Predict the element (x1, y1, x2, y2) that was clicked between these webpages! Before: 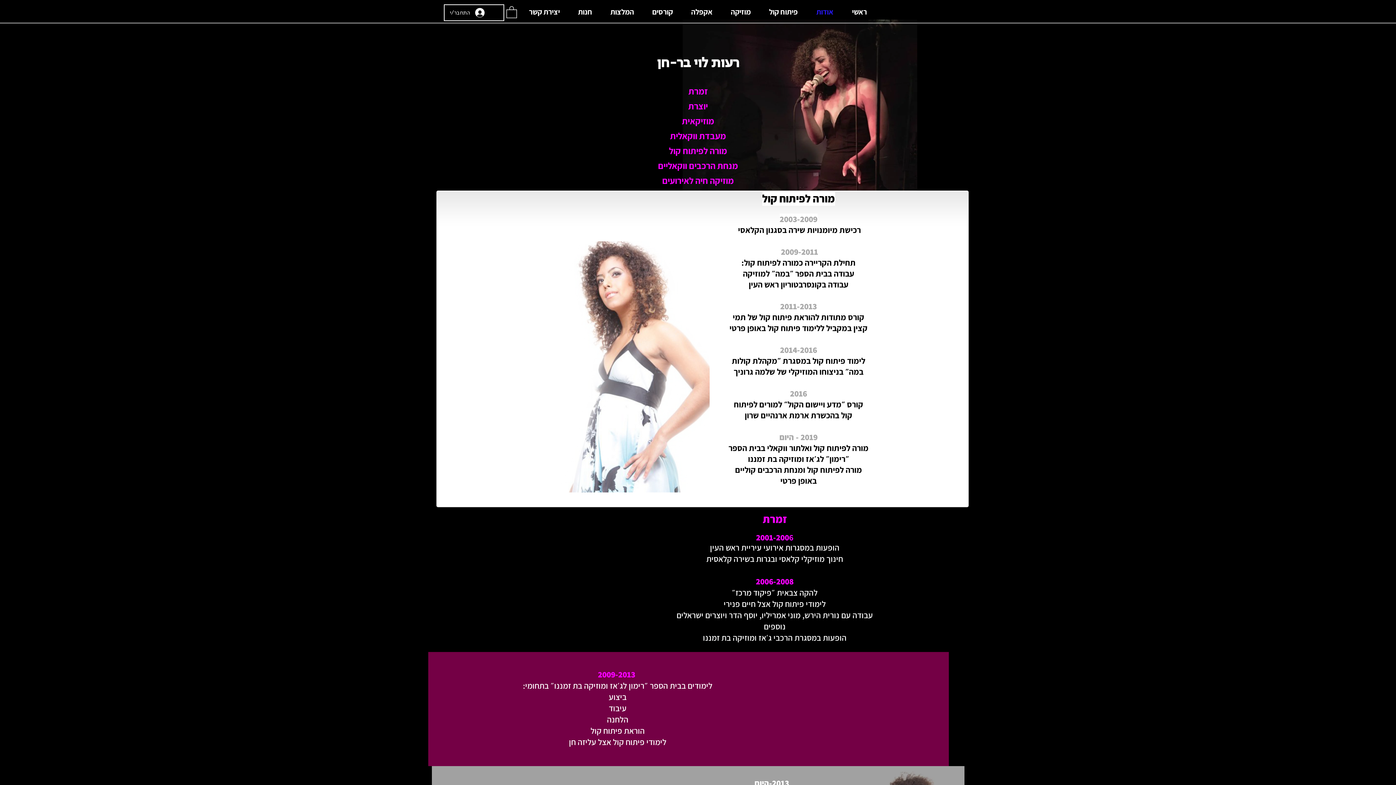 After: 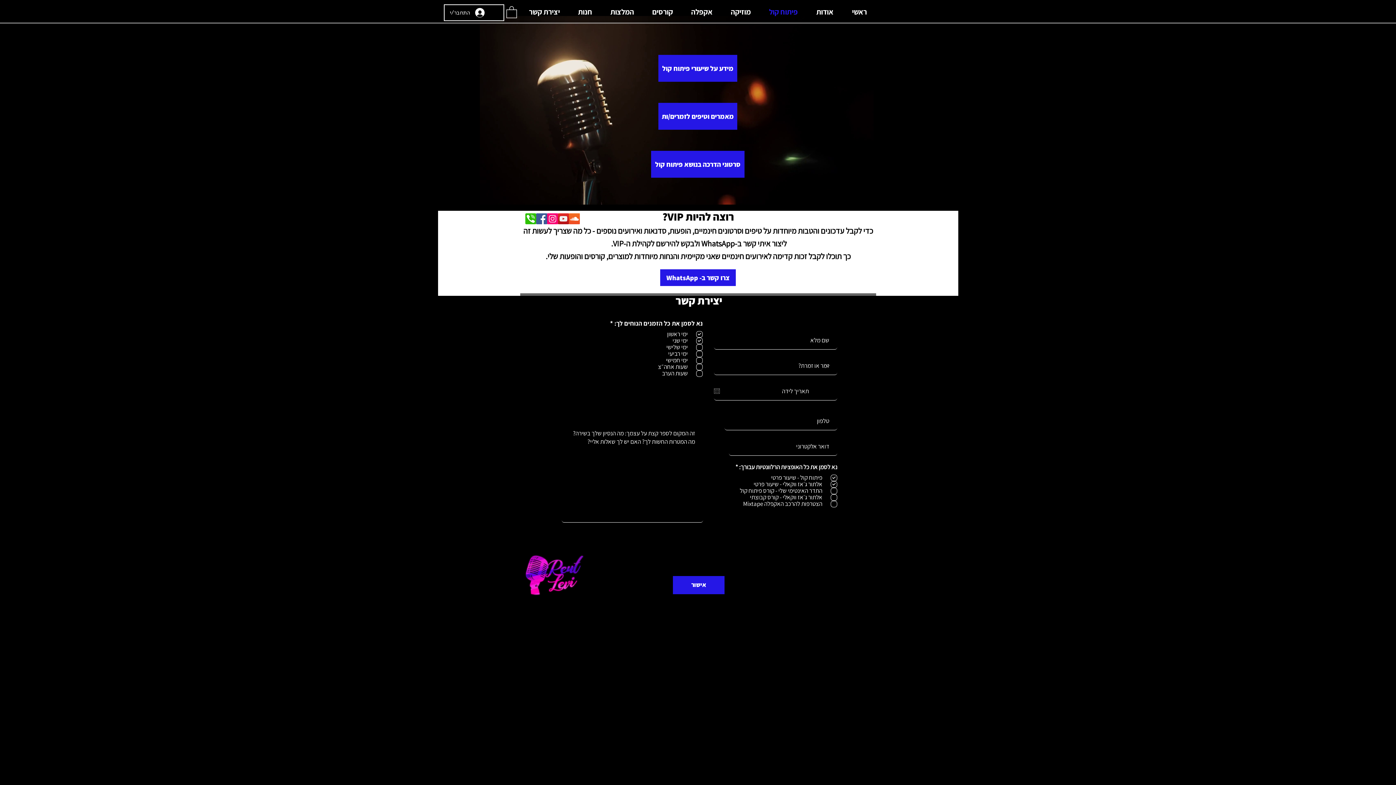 Action: bbox: (760, 2, 807, 21) label: פיתוח קול